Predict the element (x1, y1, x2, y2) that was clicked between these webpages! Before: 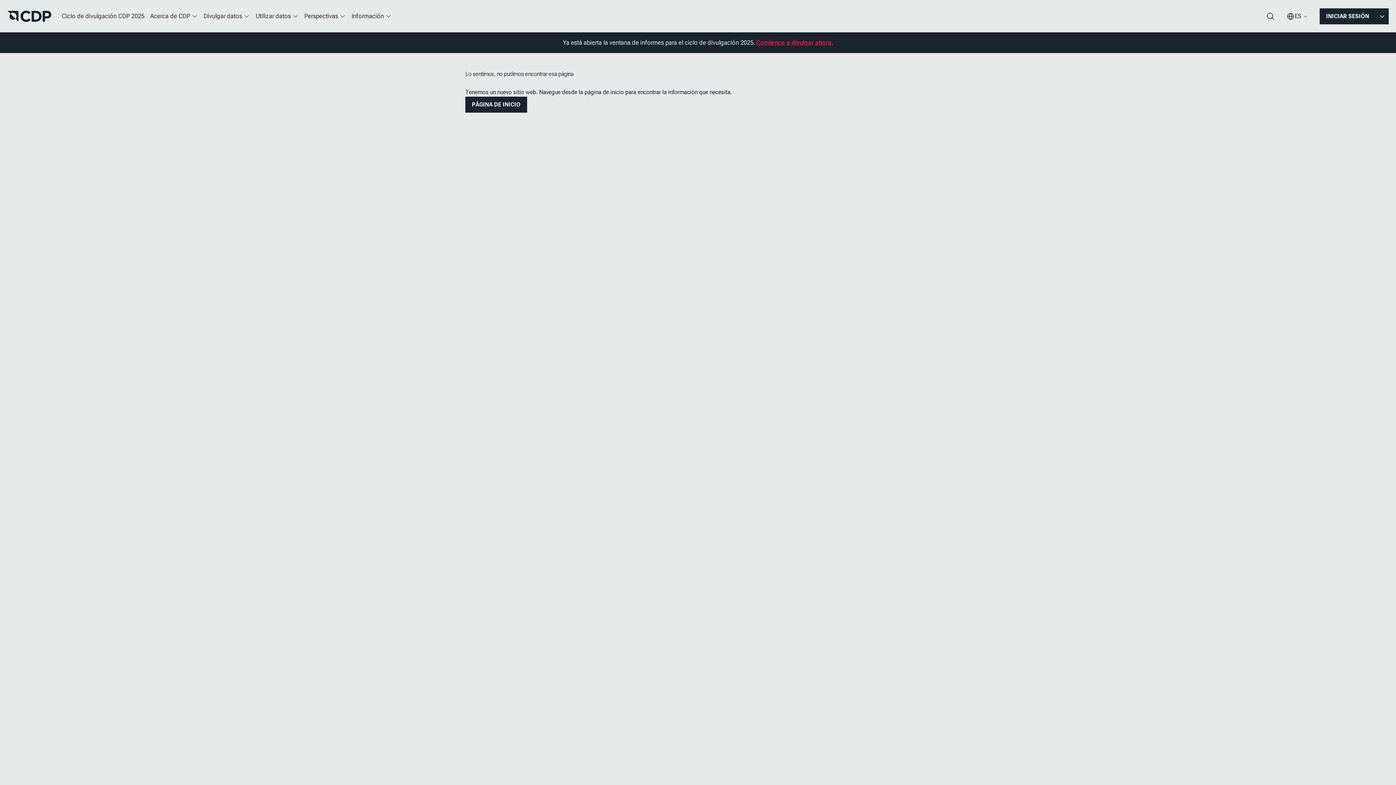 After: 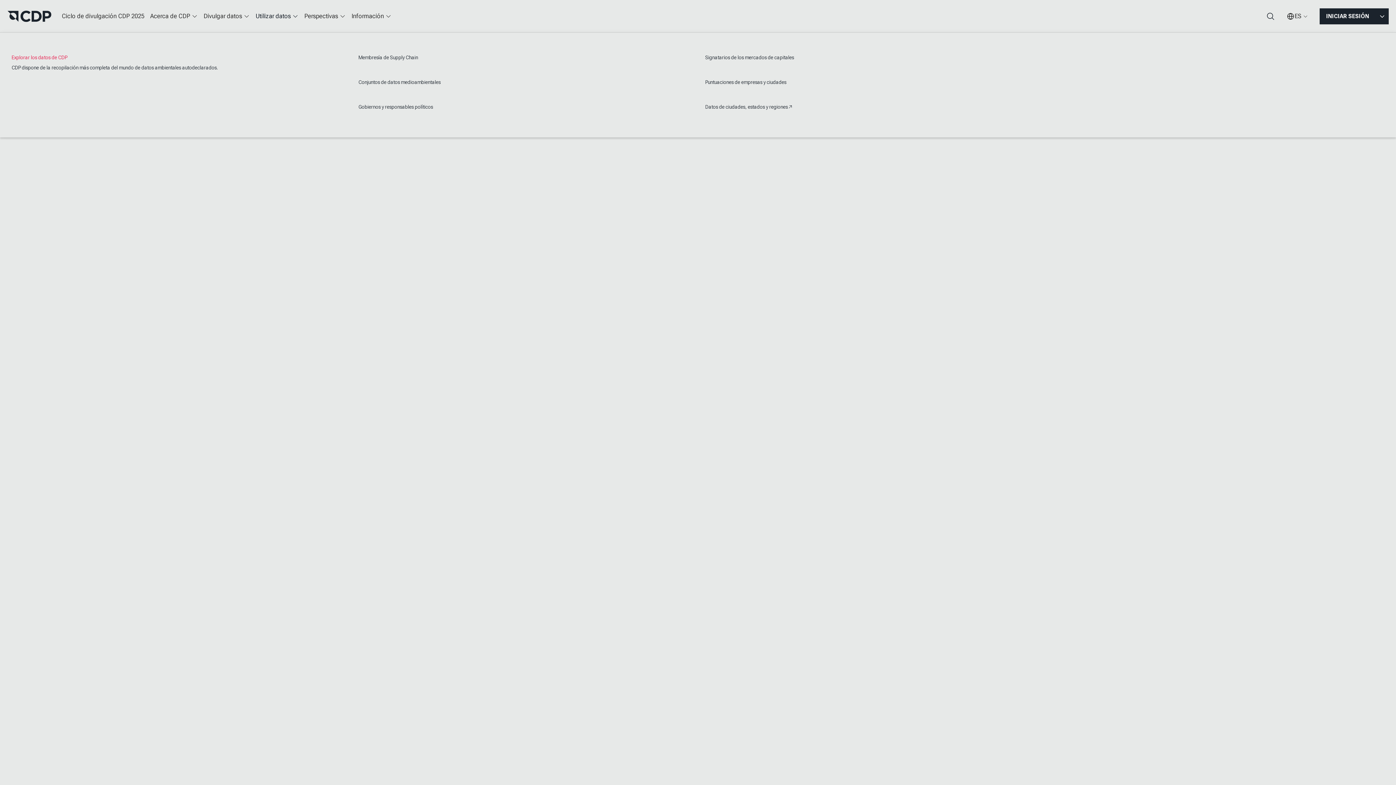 Action: bbox: (252, 7, 301, 25) label: Utilizar datos